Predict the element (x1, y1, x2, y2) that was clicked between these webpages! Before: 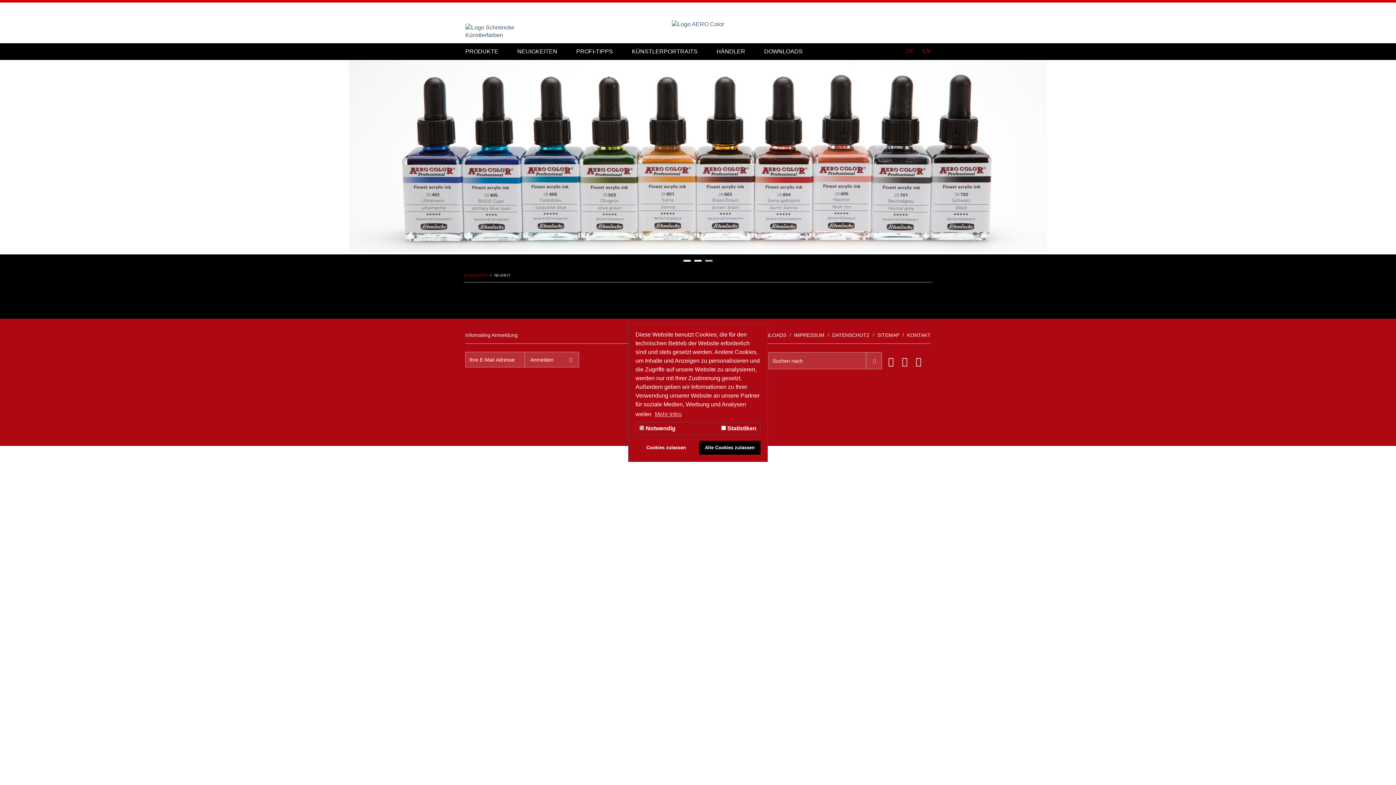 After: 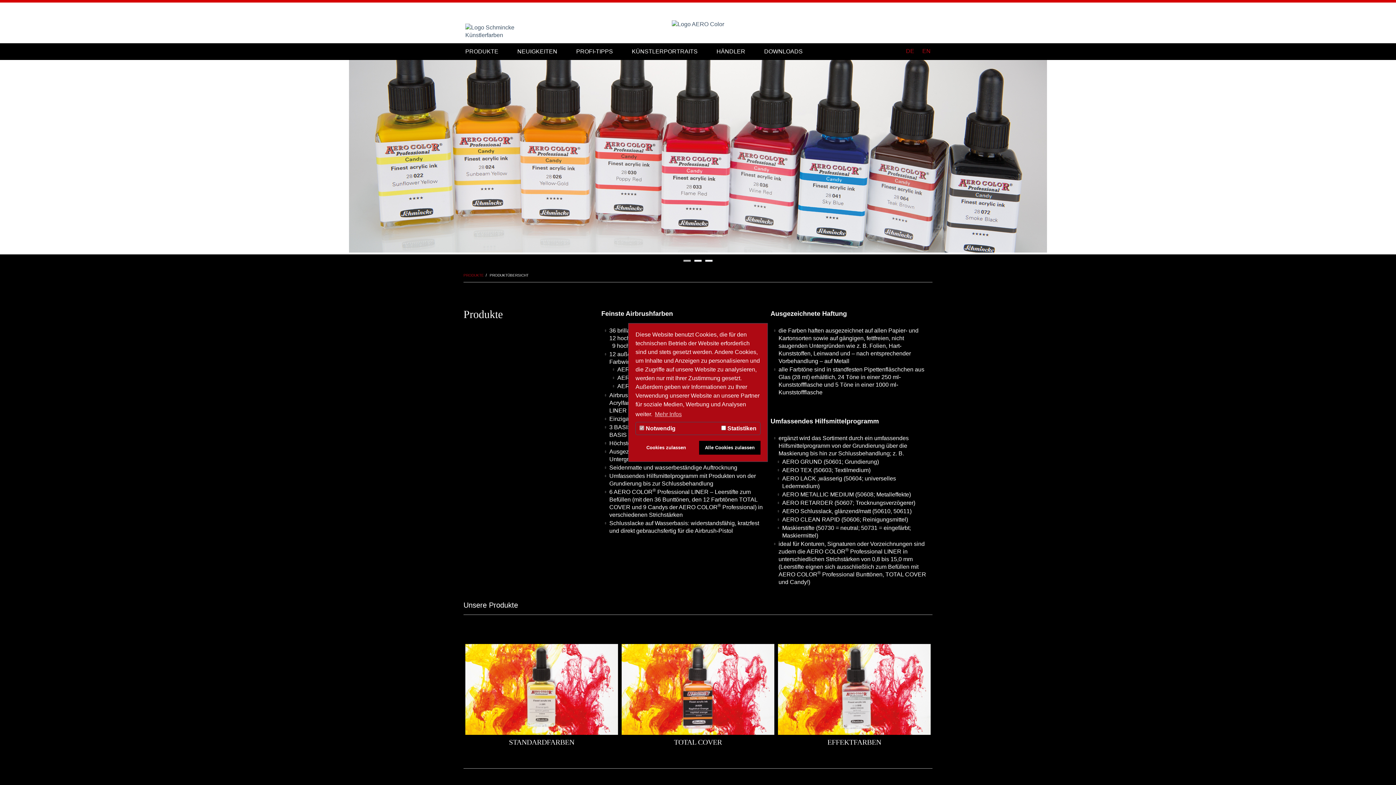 Action: bbox: (465, 43, 498, 60) label: PRODUKTE